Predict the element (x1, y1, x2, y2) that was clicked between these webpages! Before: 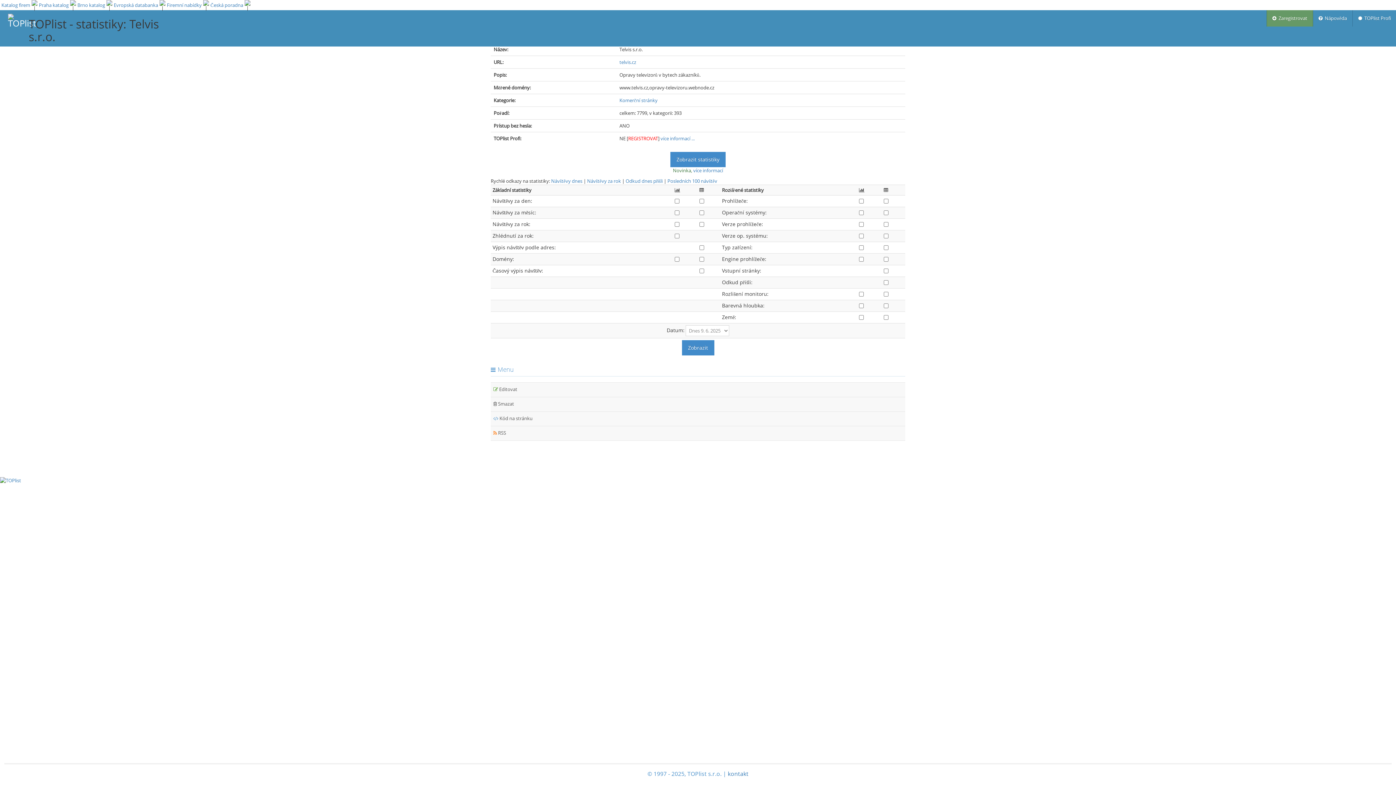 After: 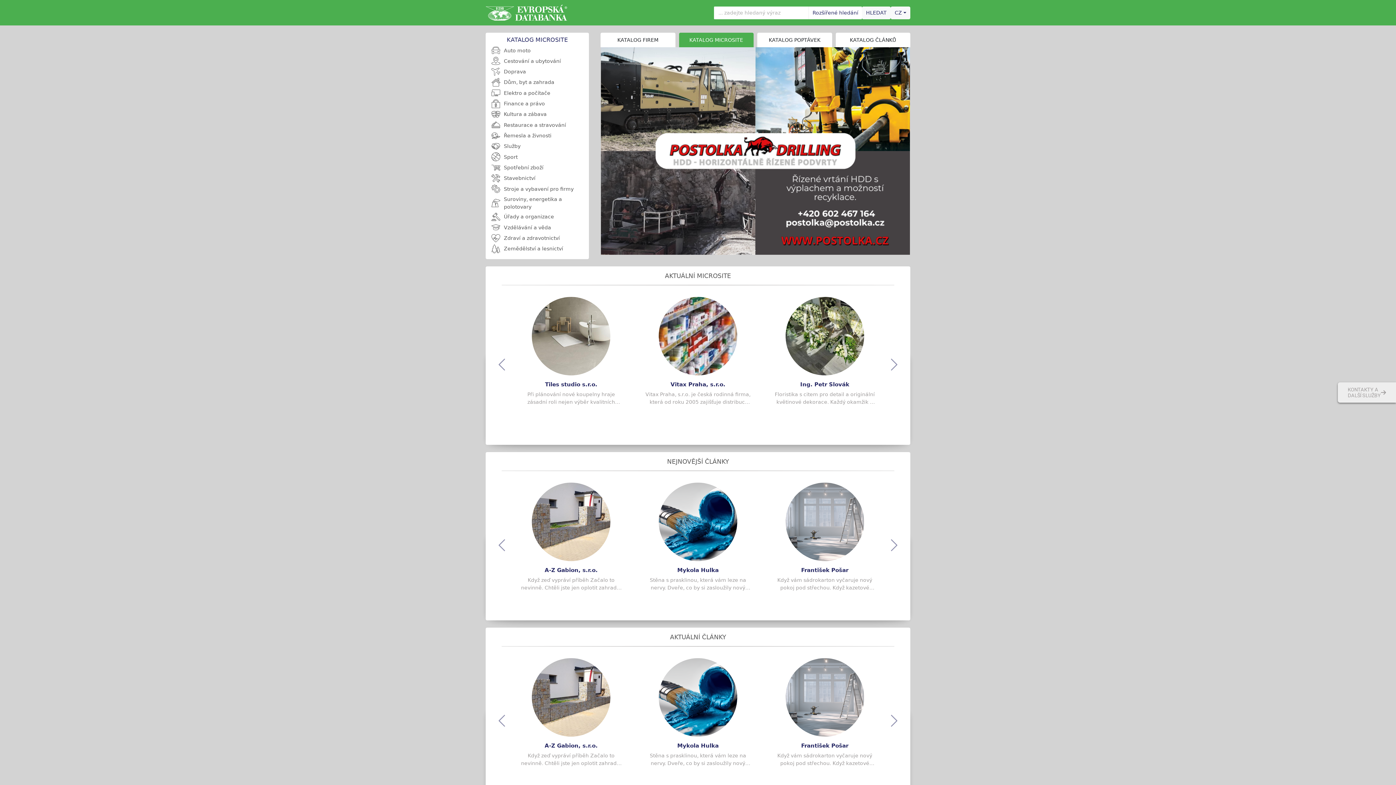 Action: bbox: (166, 1, 201, 8) label: Firemní nabídky